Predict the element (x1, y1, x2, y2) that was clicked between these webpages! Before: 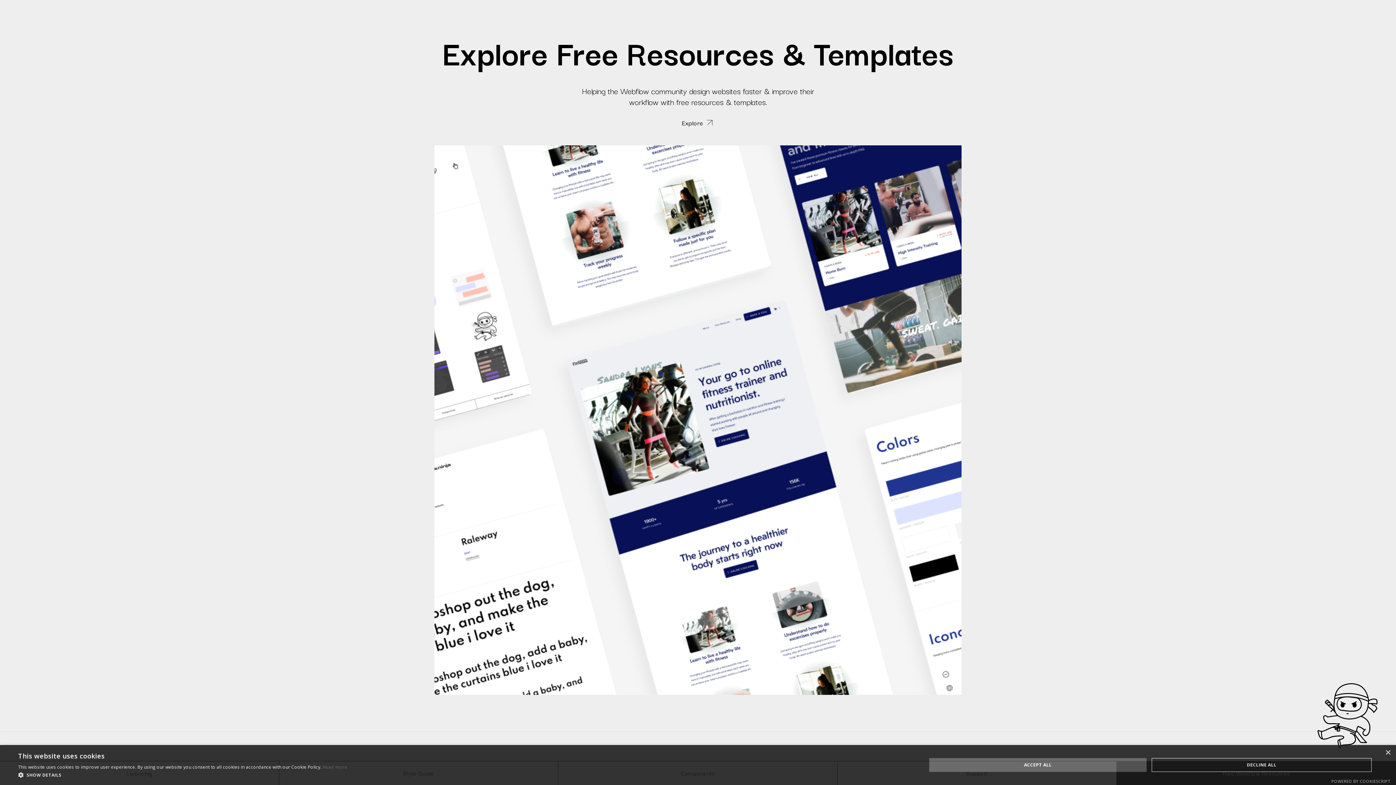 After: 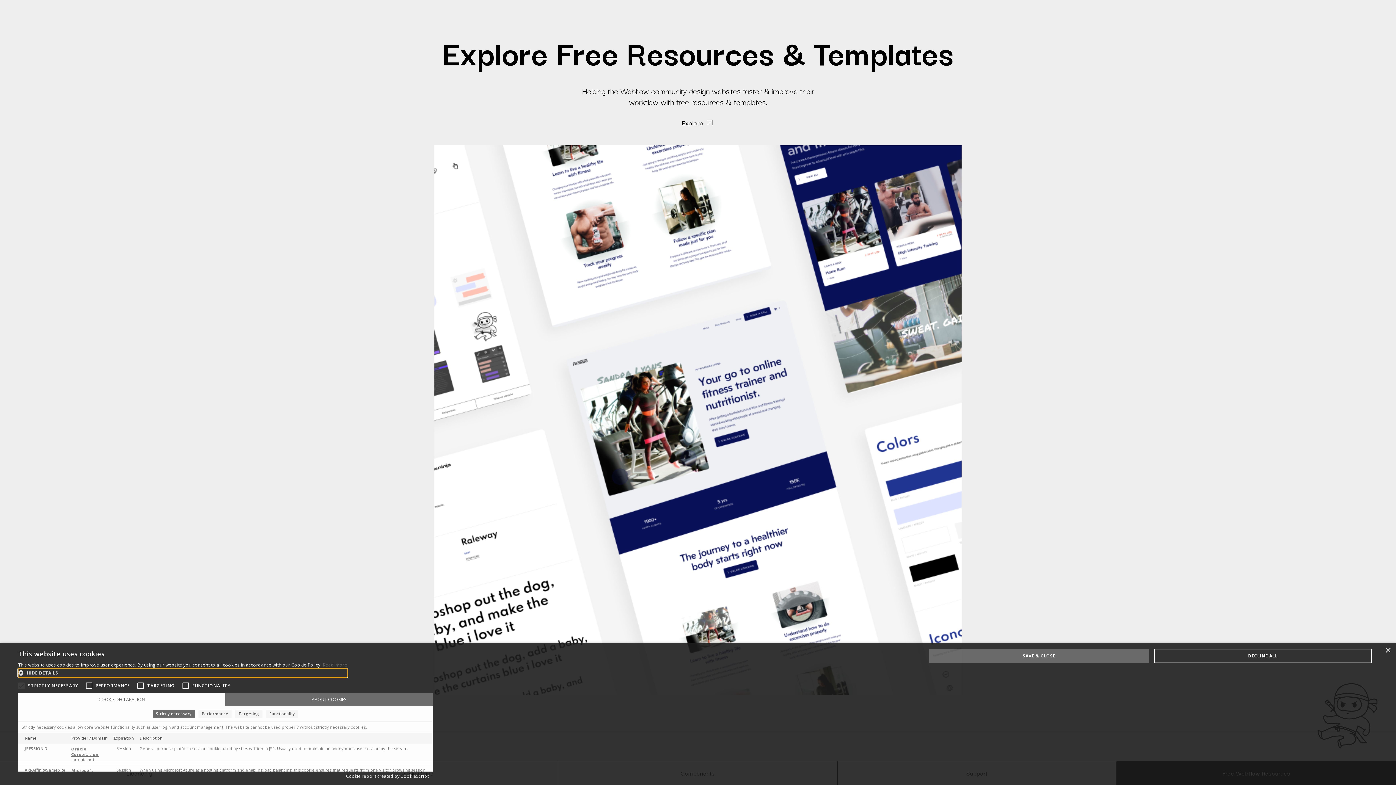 Action: bbox: (18, 770, 347, 780) label:  SHOW DETAILS